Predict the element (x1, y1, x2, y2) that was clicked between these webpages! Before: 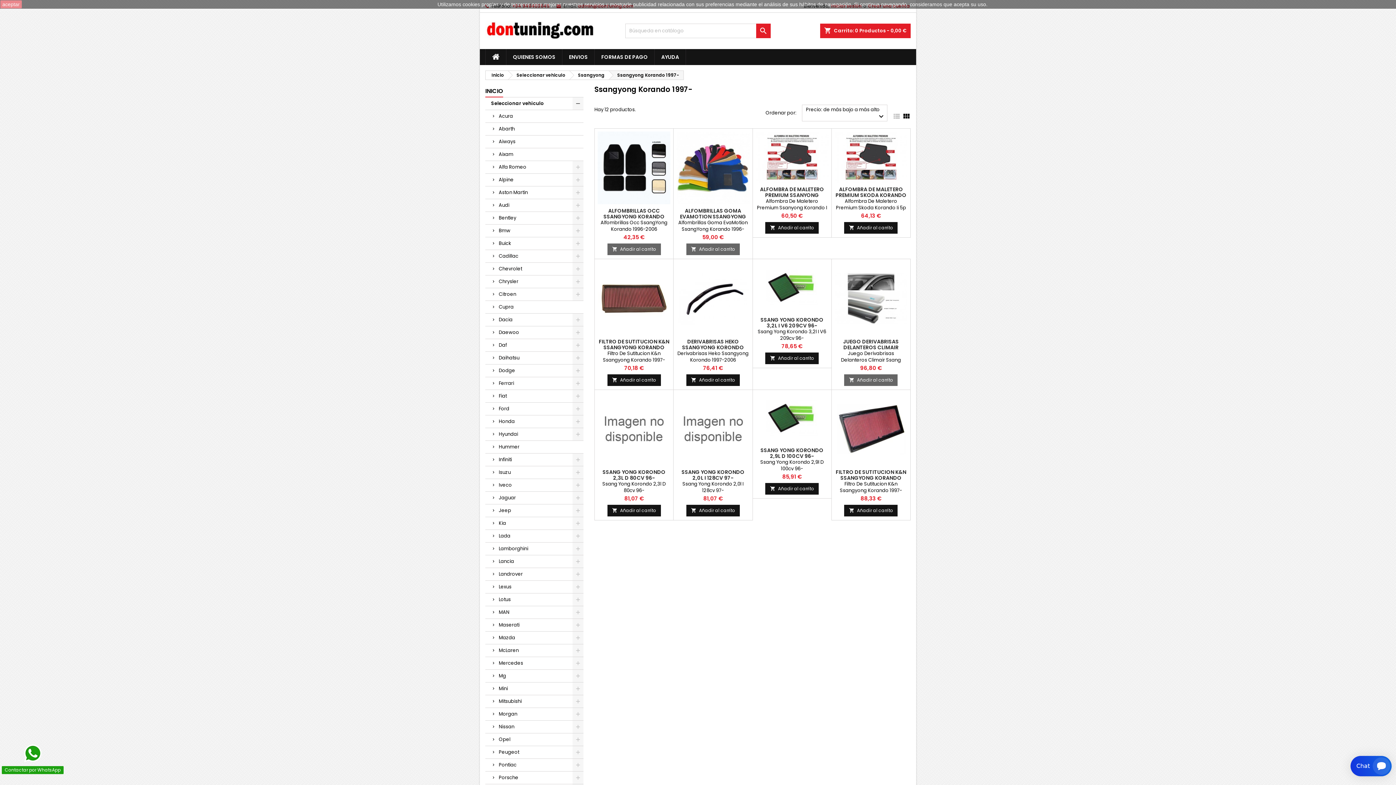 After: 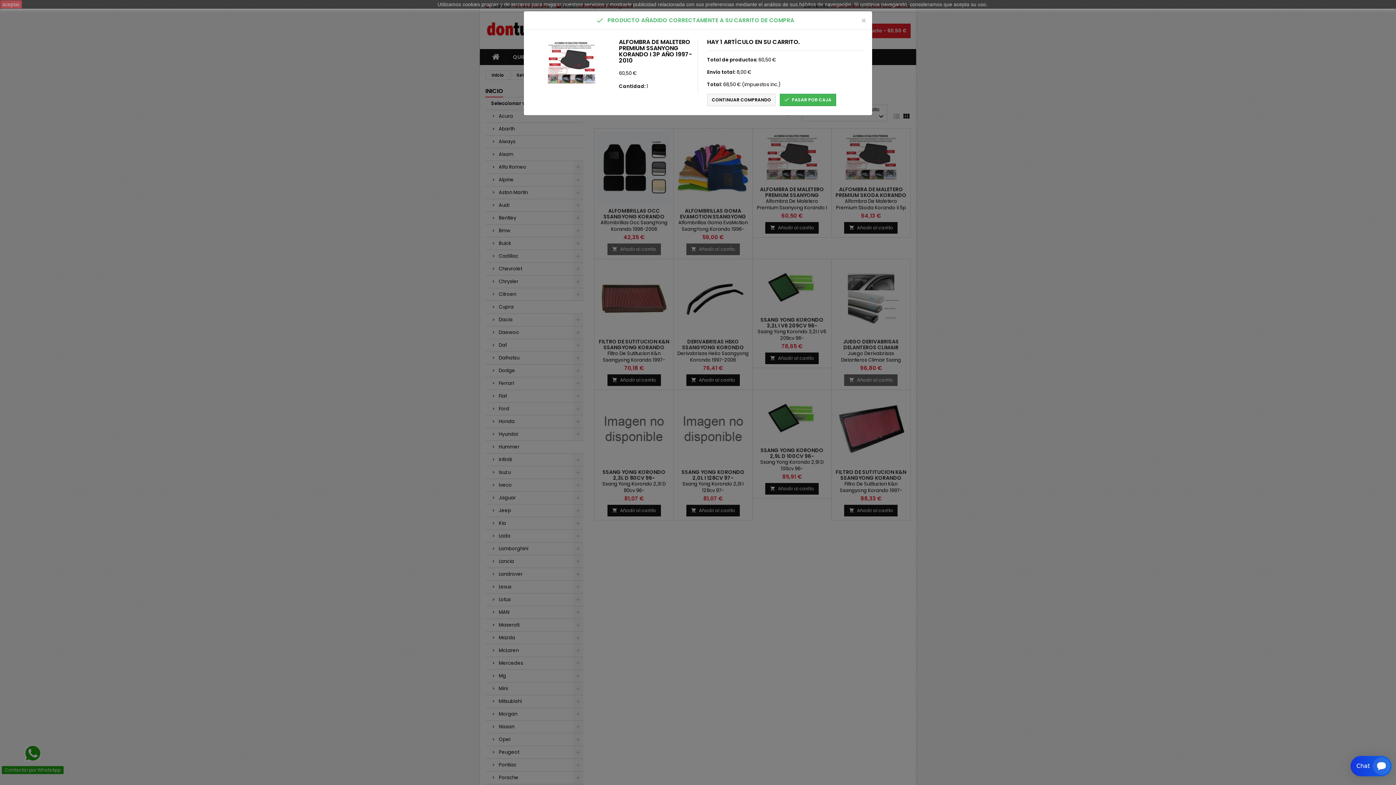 Action: label: 
Añadir al carrito bbox: (765, 222, 818, 233)